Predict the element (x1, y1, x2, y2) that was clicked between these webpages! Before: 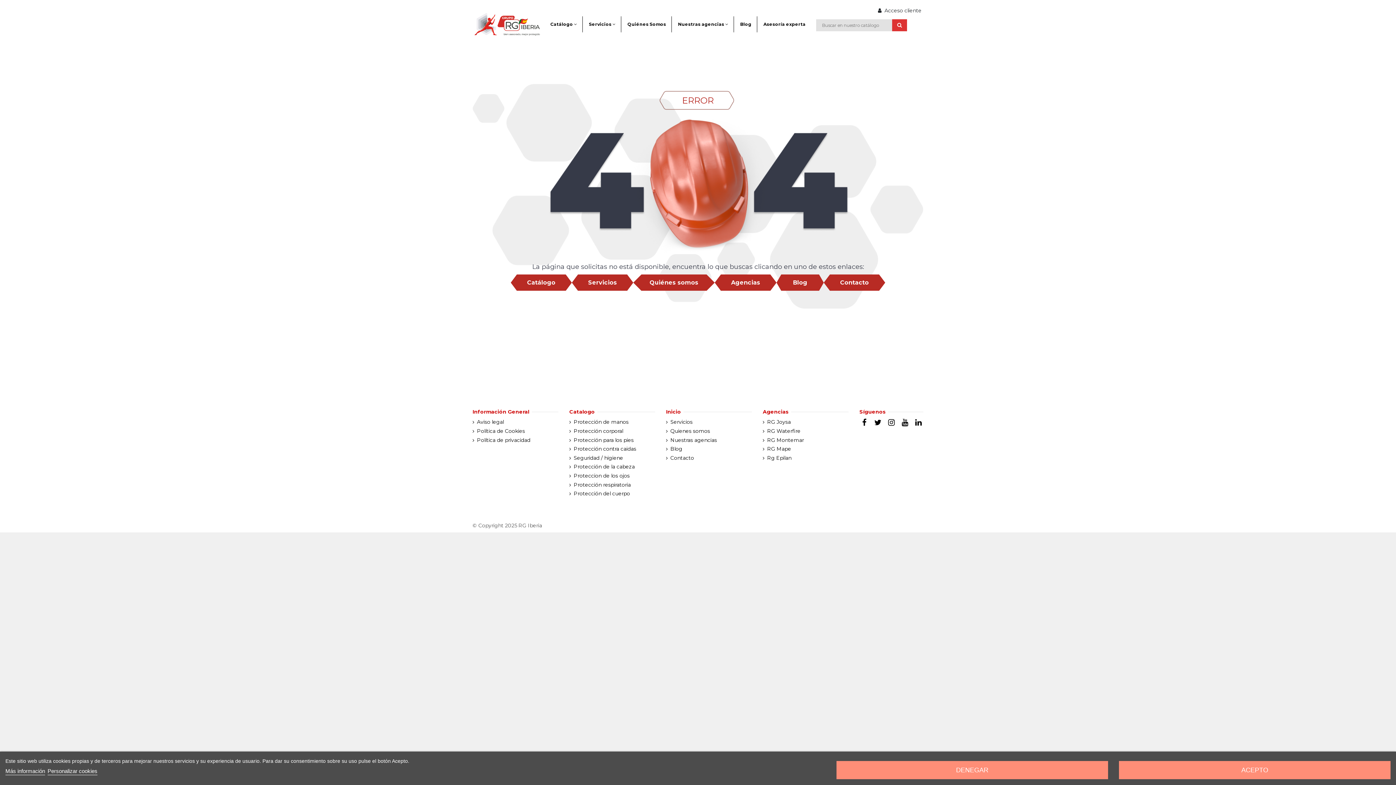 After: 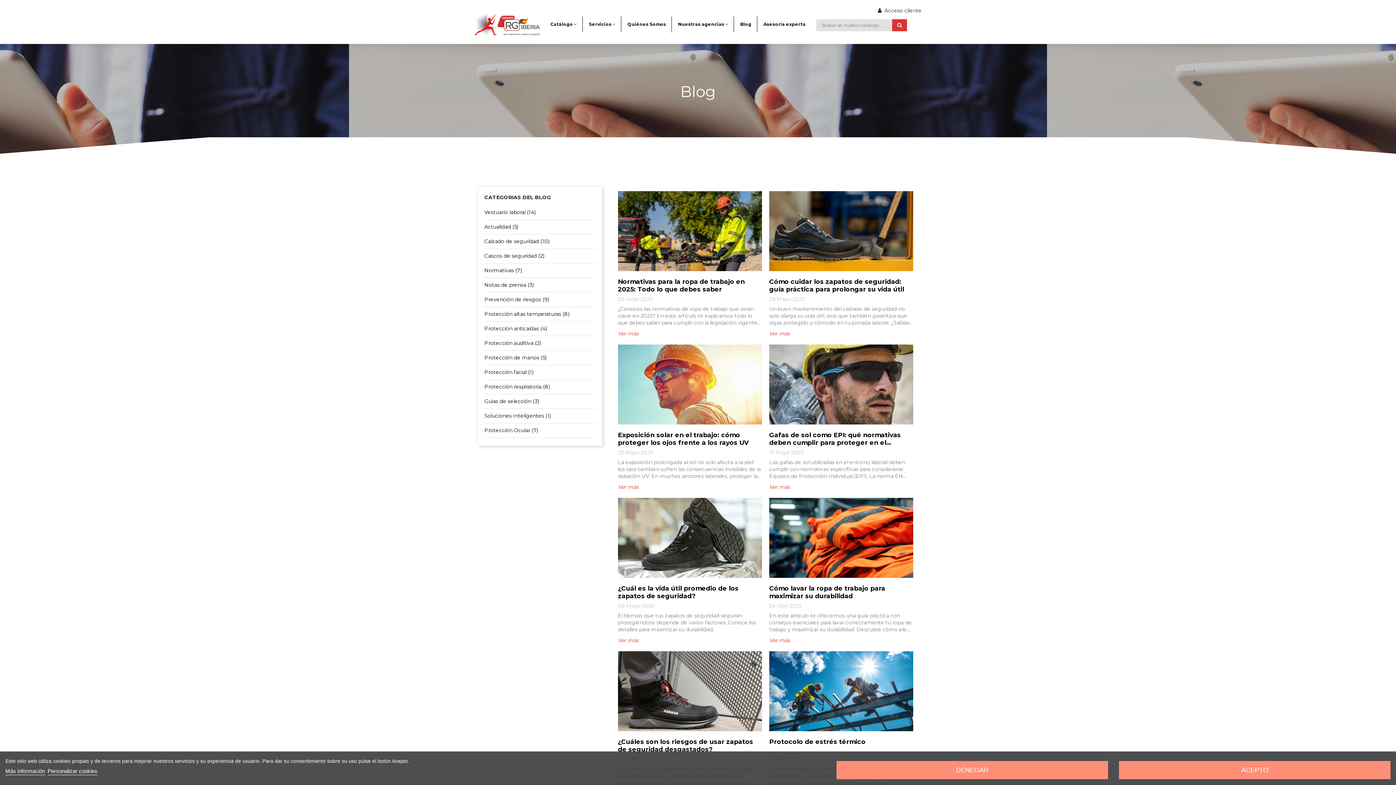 Action: label: Blog bbox: (776, 274, 824, 290)